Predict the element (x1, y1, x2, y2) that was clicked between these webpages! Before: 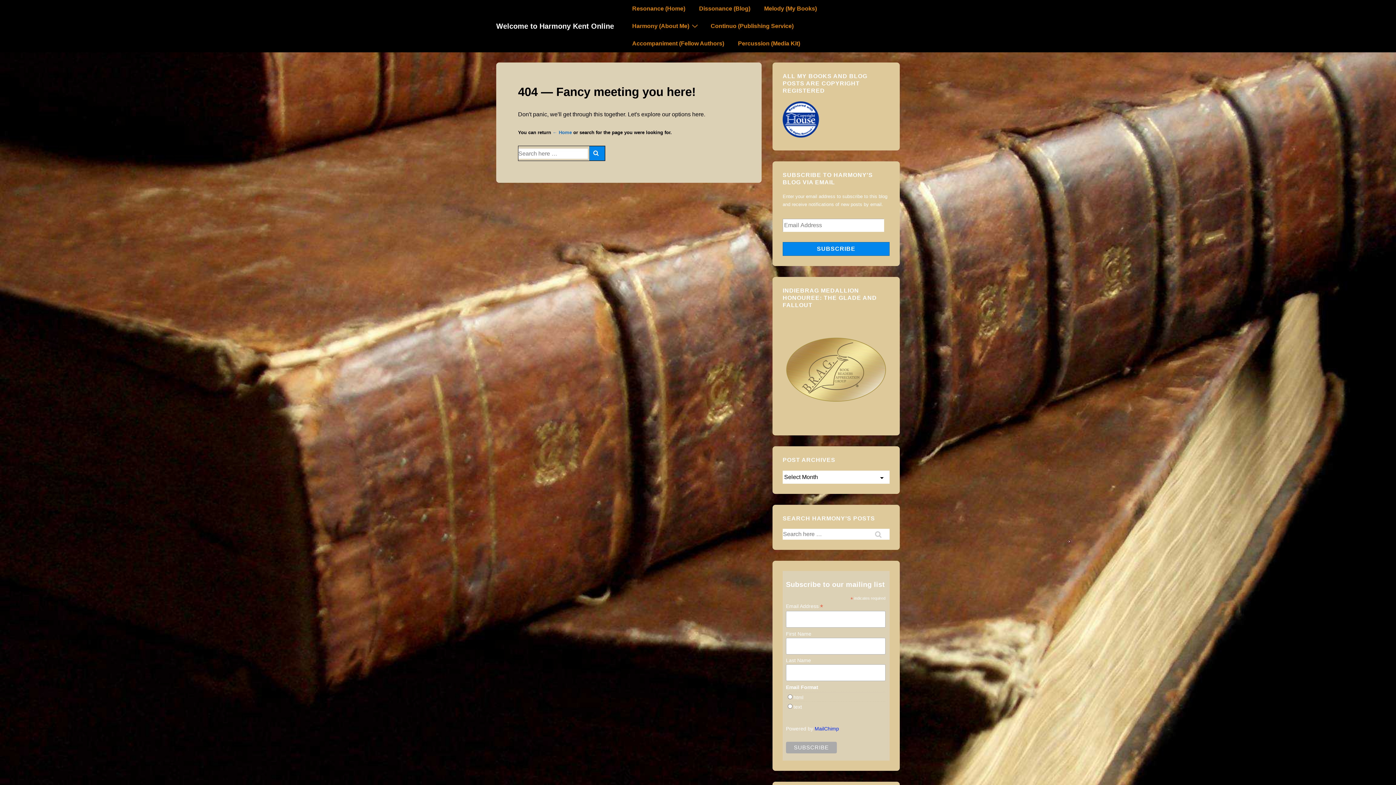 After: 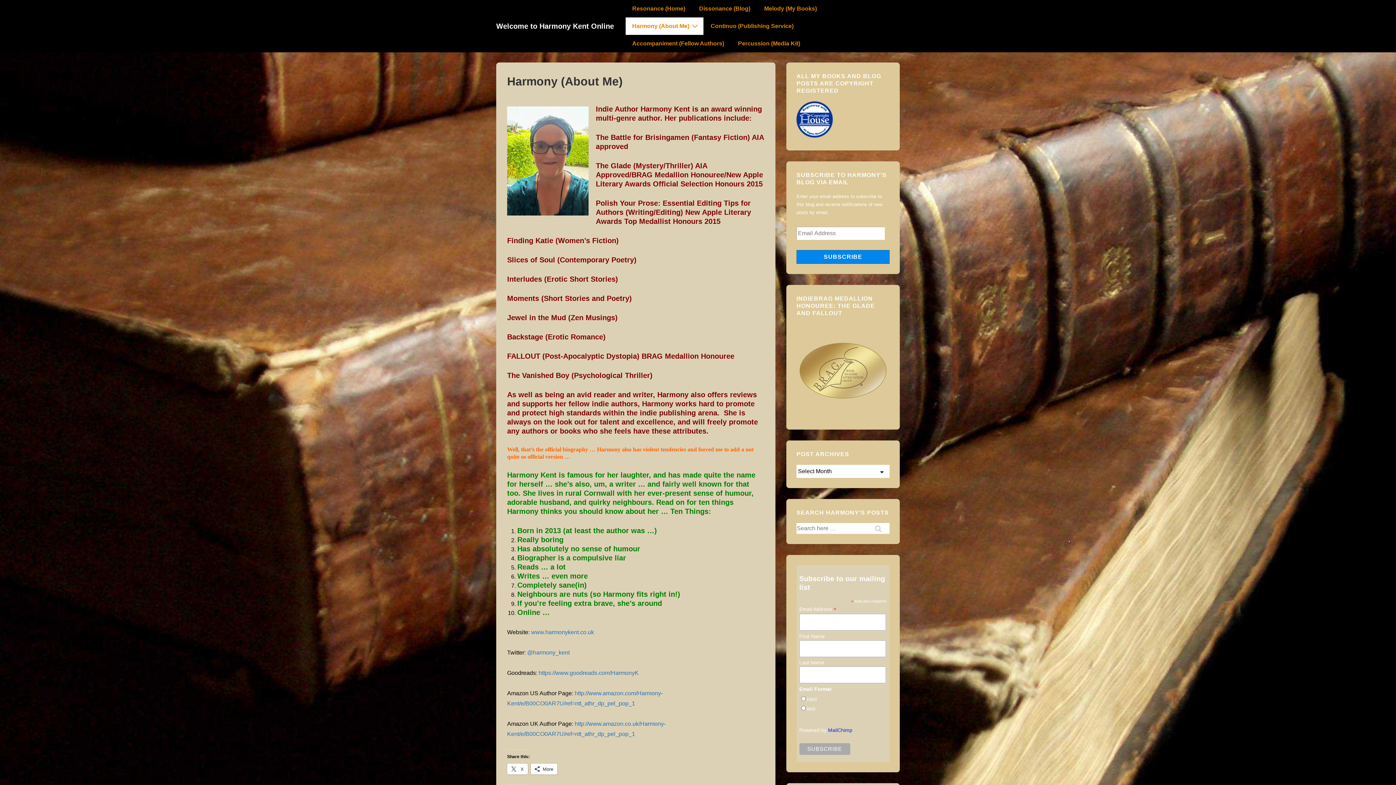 Action: bbox: (625, 17, 703, 34) label: Harmony (About Me)